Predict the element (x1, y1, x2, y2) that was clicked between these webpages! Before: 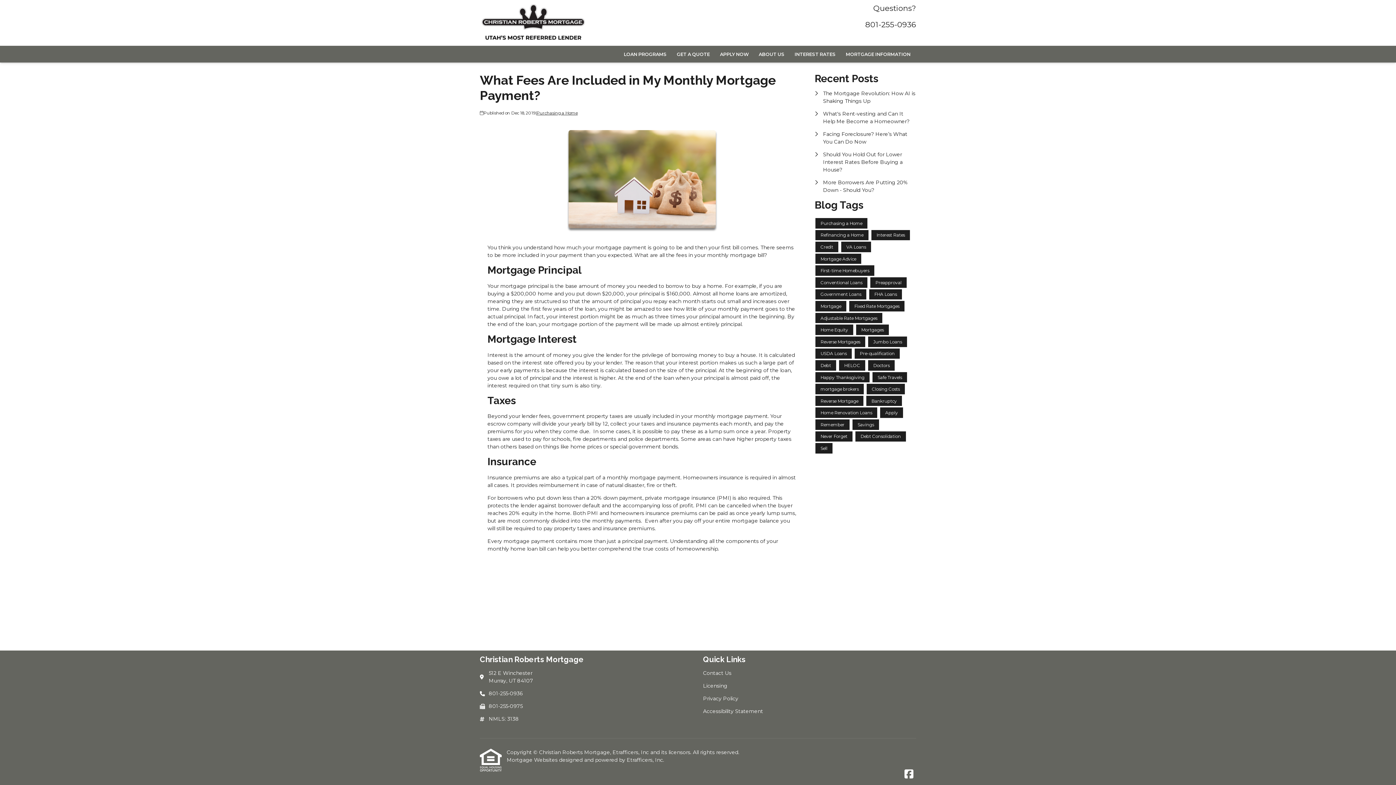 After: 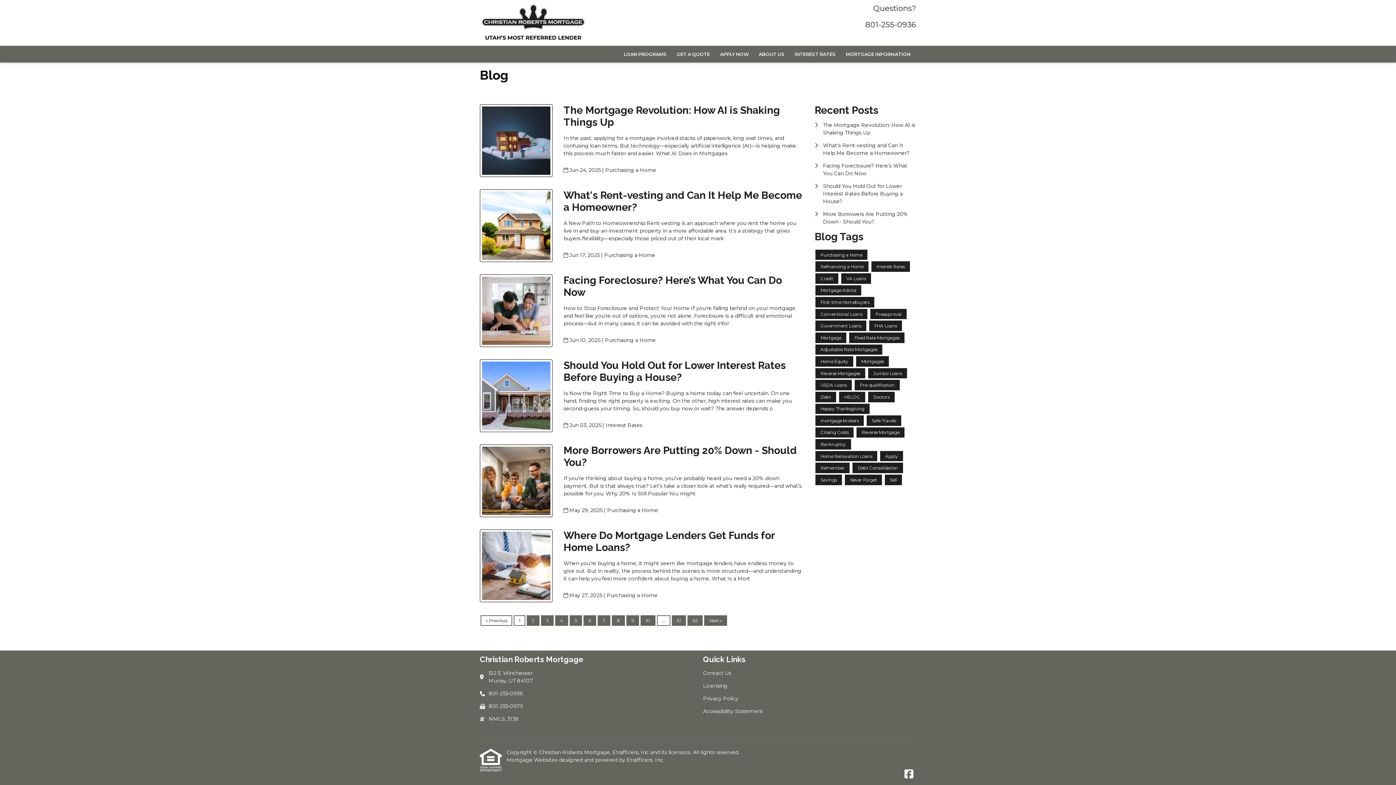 Action: bbox: (856, 324, 889, 335) label: Mortgages